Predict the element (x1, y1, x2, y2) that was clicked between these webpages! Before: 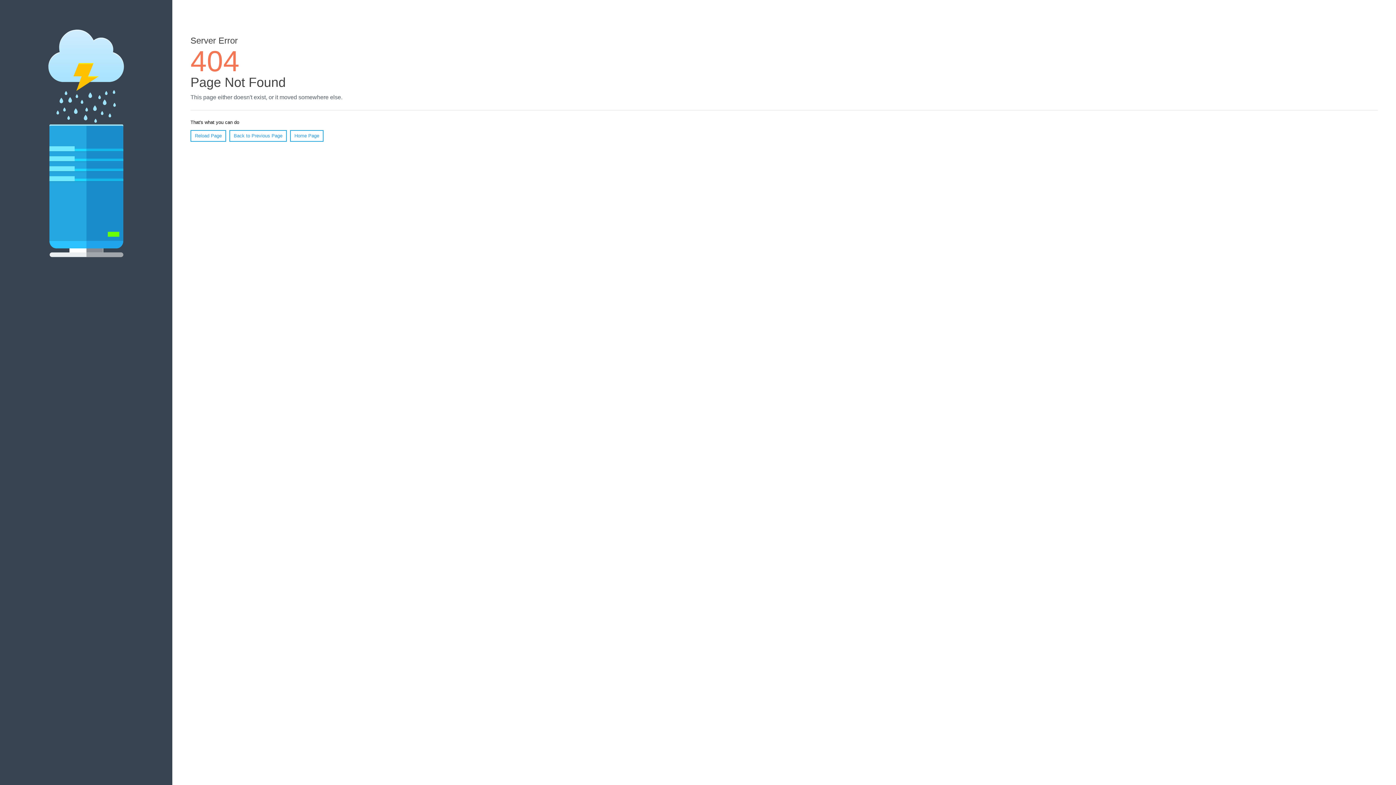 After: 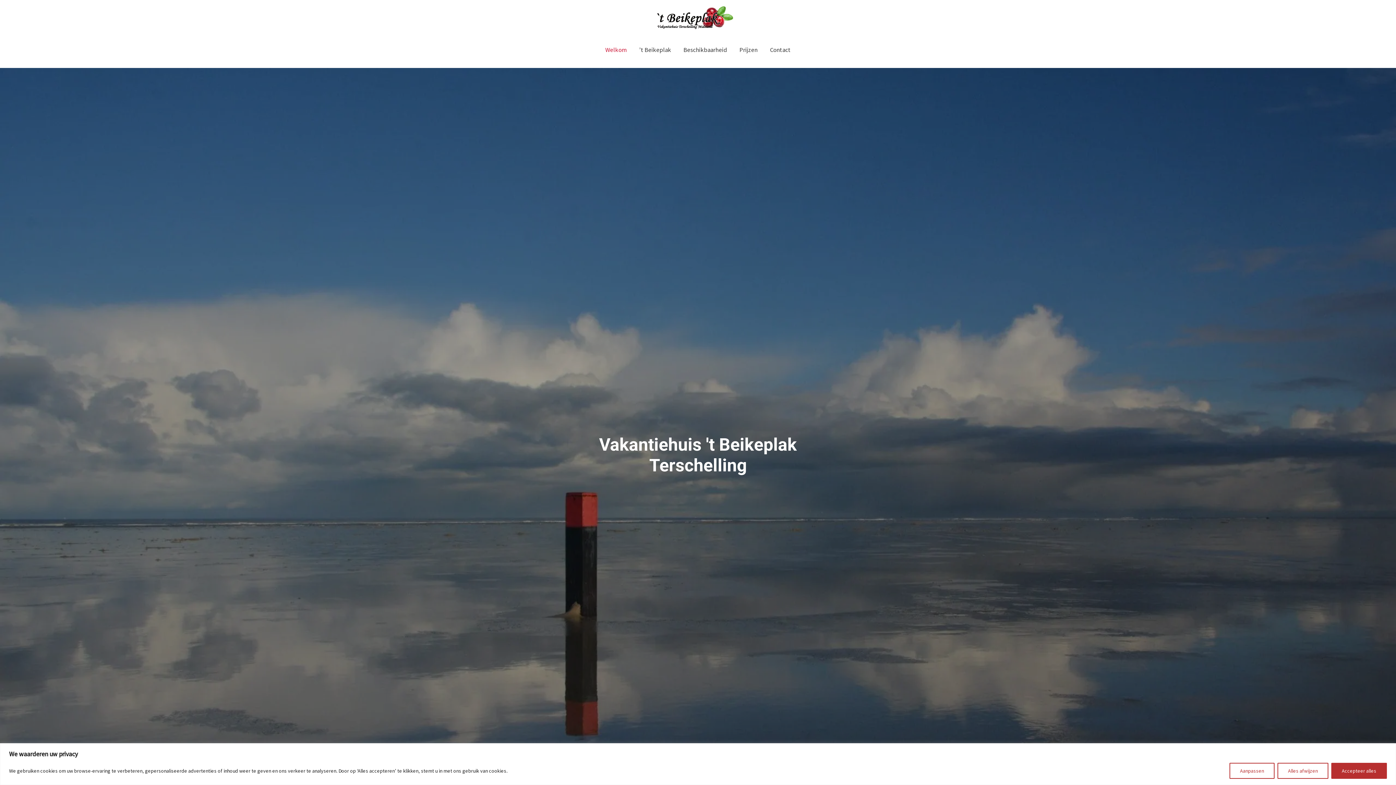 Action: label: Home Page bbox: (290, 130, 323, 141)